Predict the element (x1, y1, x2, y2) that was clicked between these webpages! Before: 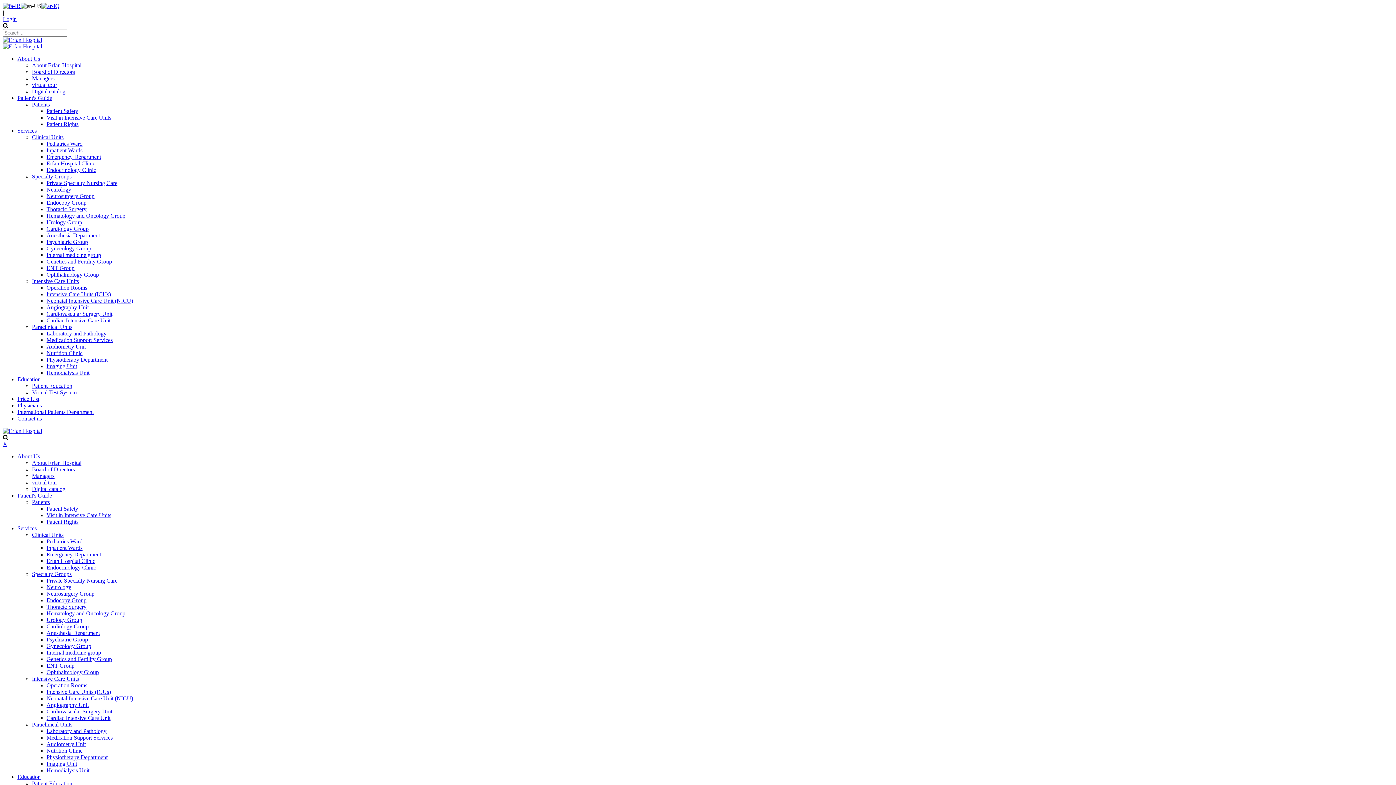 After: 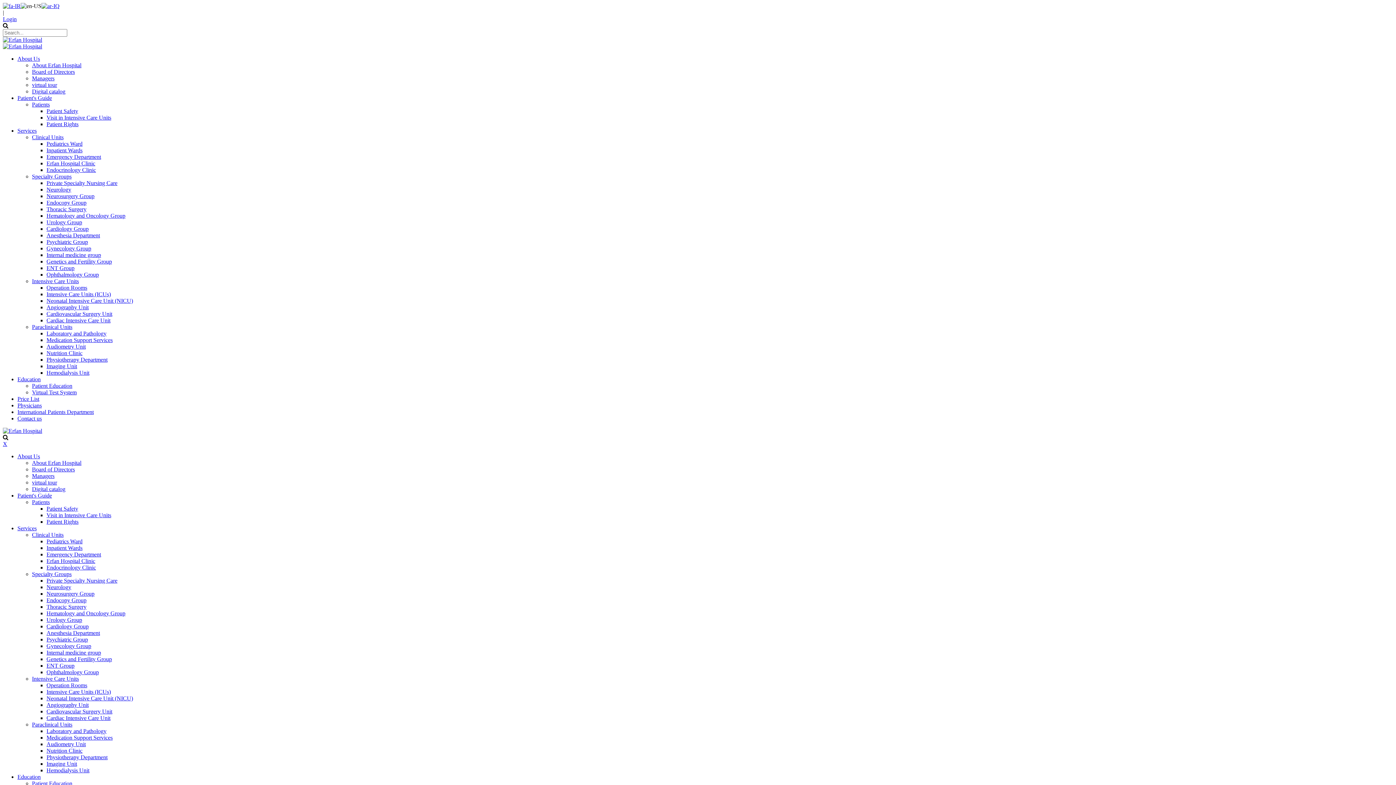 Action: label: Patient Rights bbox: (46, 518, 78, 525)